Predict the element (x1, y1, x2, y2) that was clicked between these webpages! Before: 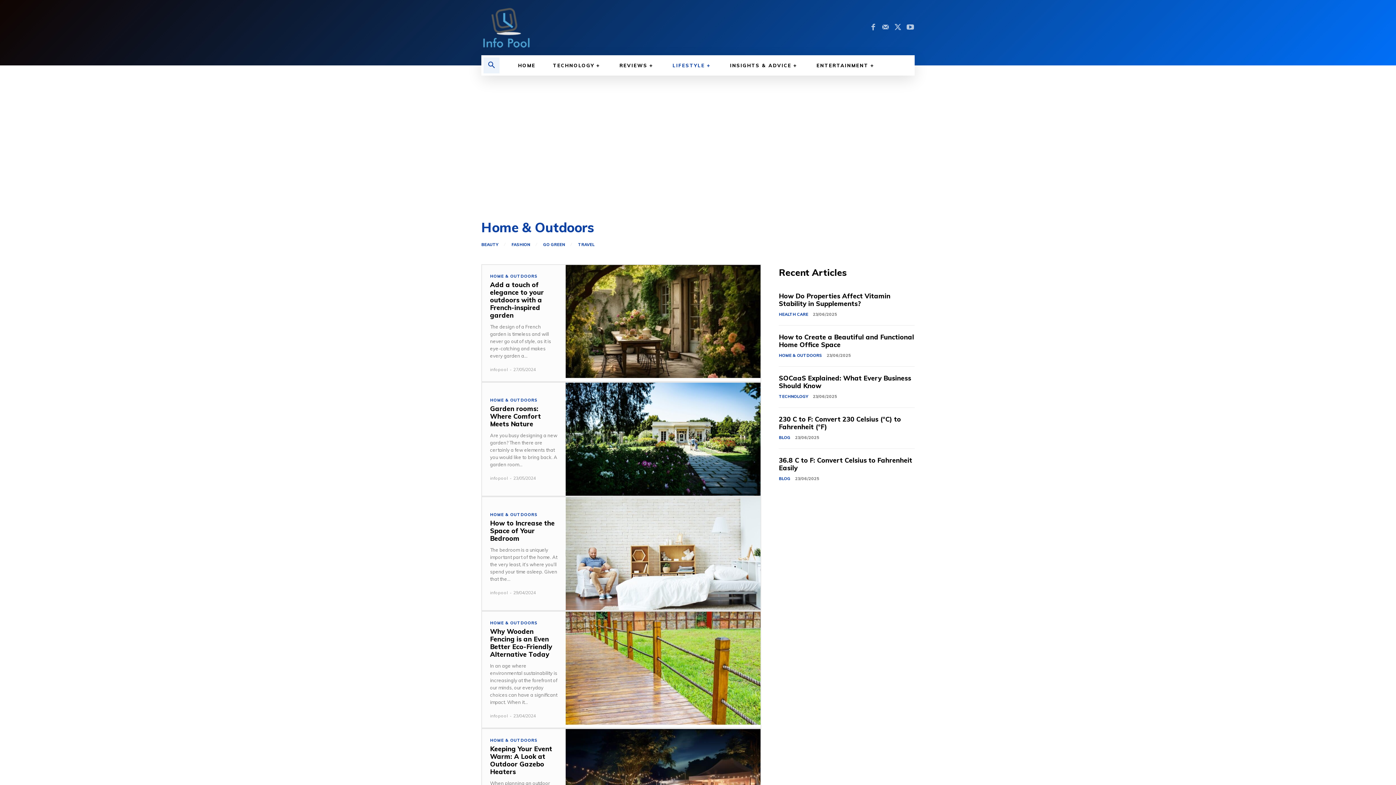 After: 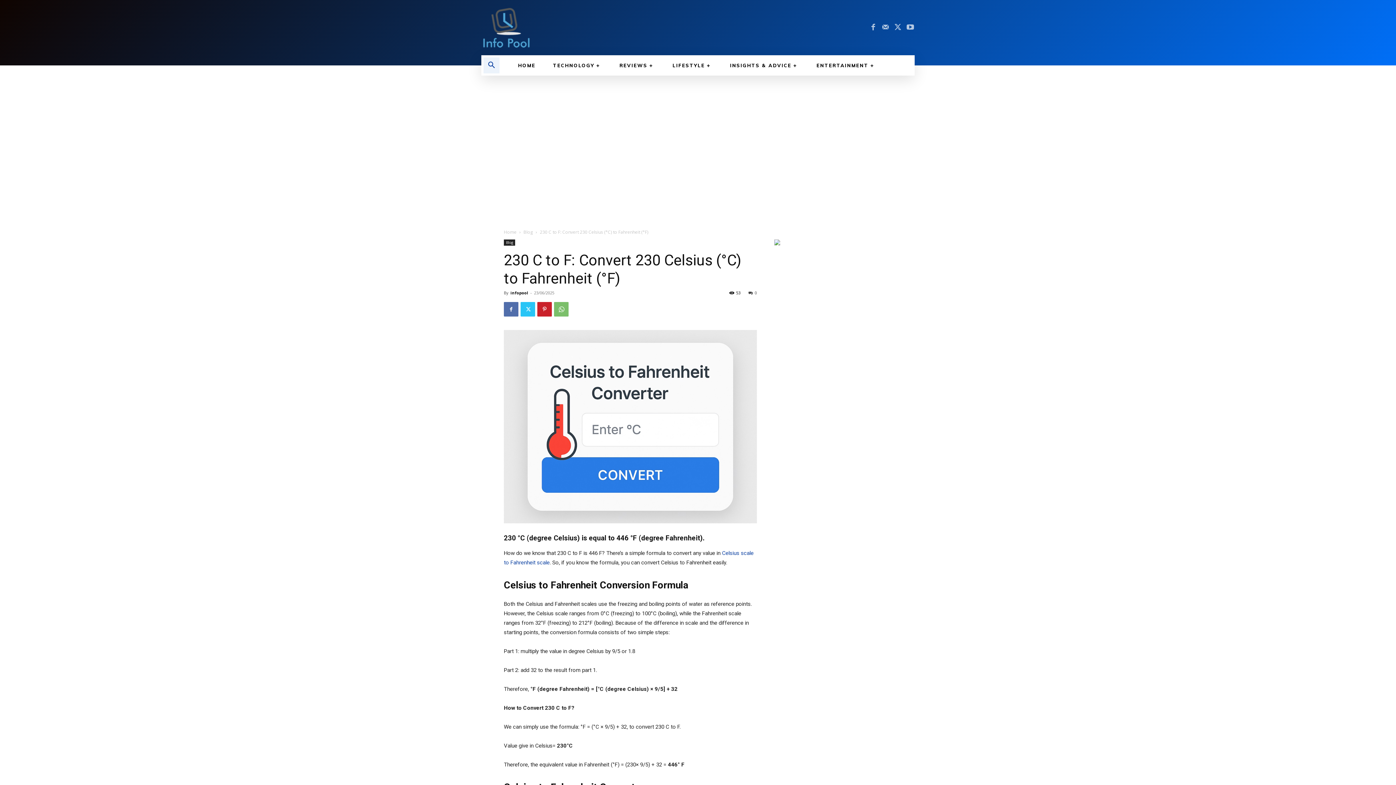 Action: label: 230 C to F: Convert 230 Celsius (°C) to Fahrenheit (°F) bbox: (779, 415, 901, 431)